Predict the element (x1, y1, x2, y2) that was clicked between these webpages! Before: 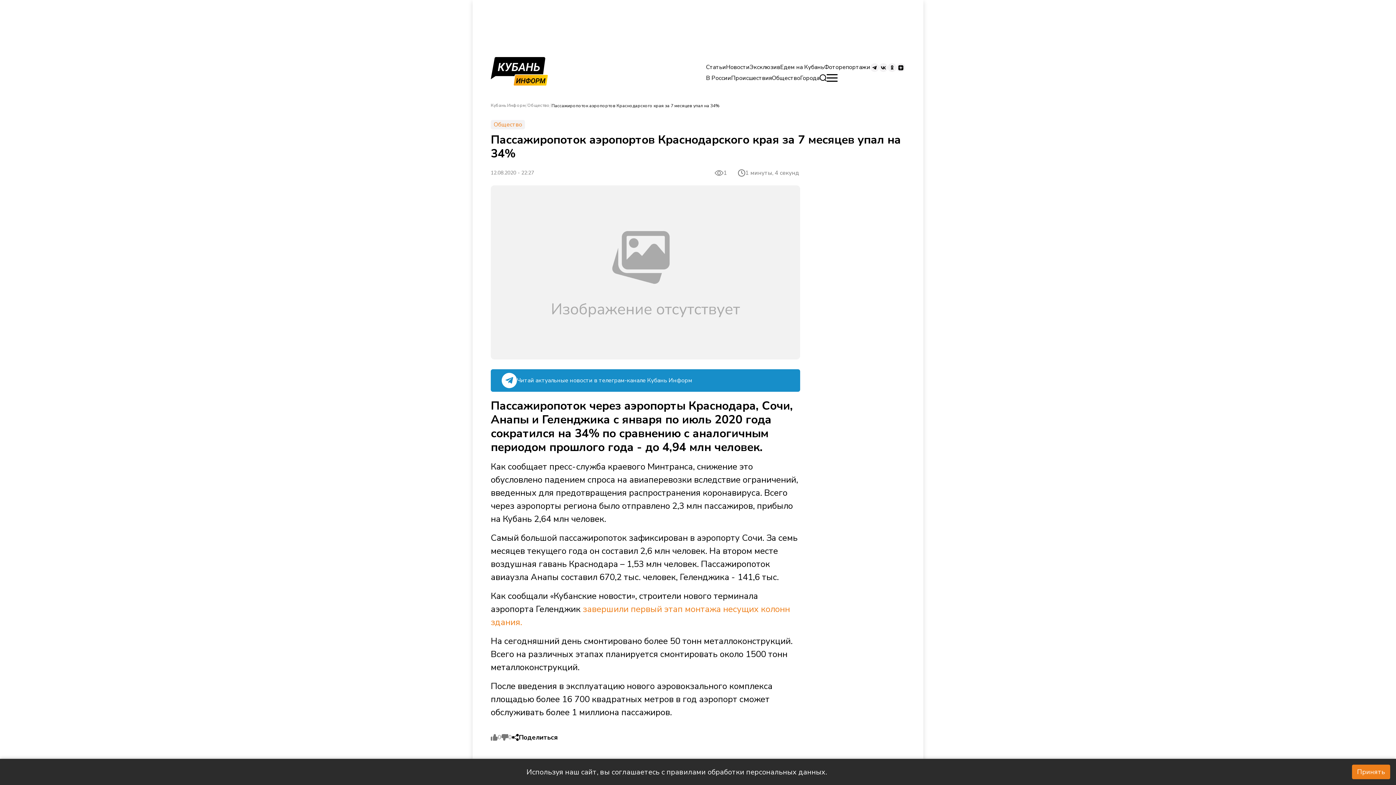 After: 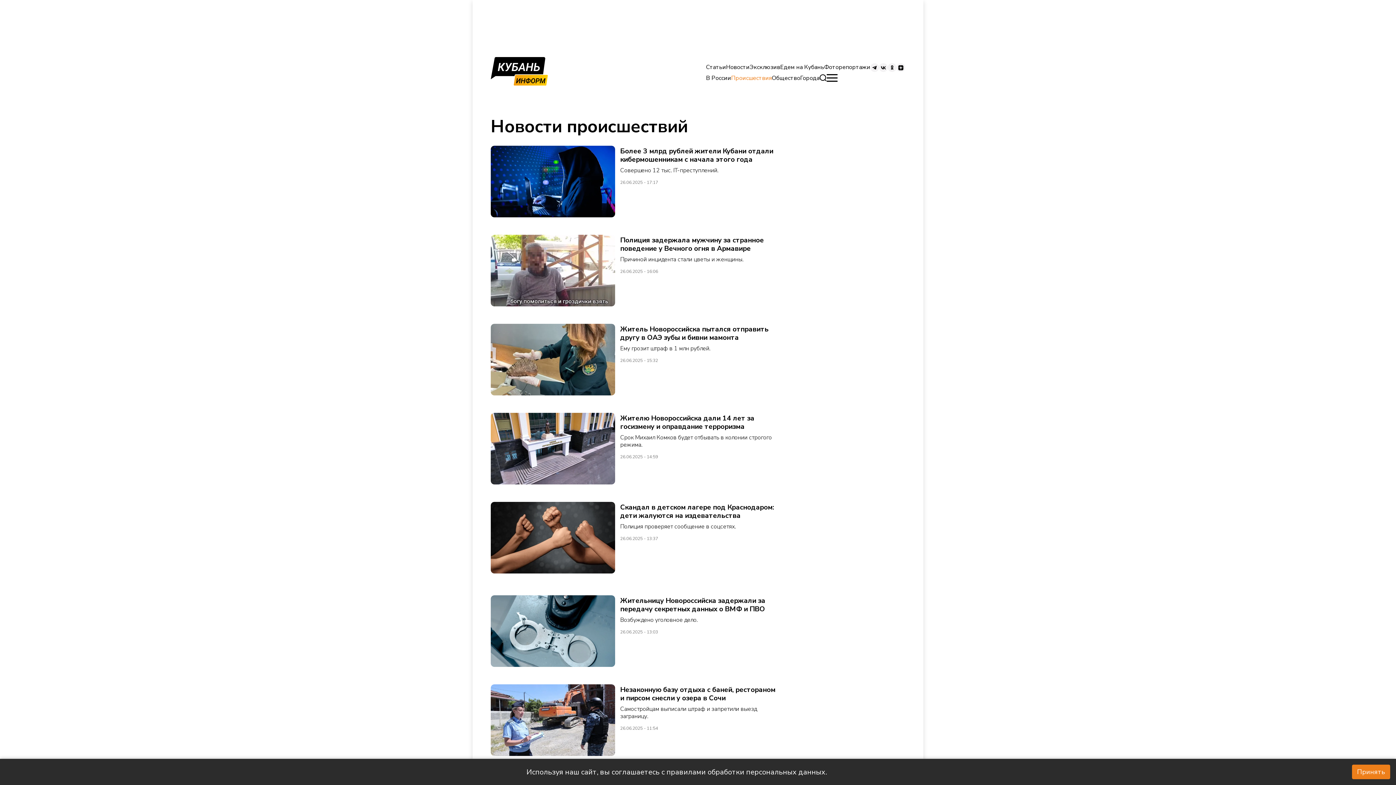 Action: label: Происшествия bbox: (731, 74, 772, 82)